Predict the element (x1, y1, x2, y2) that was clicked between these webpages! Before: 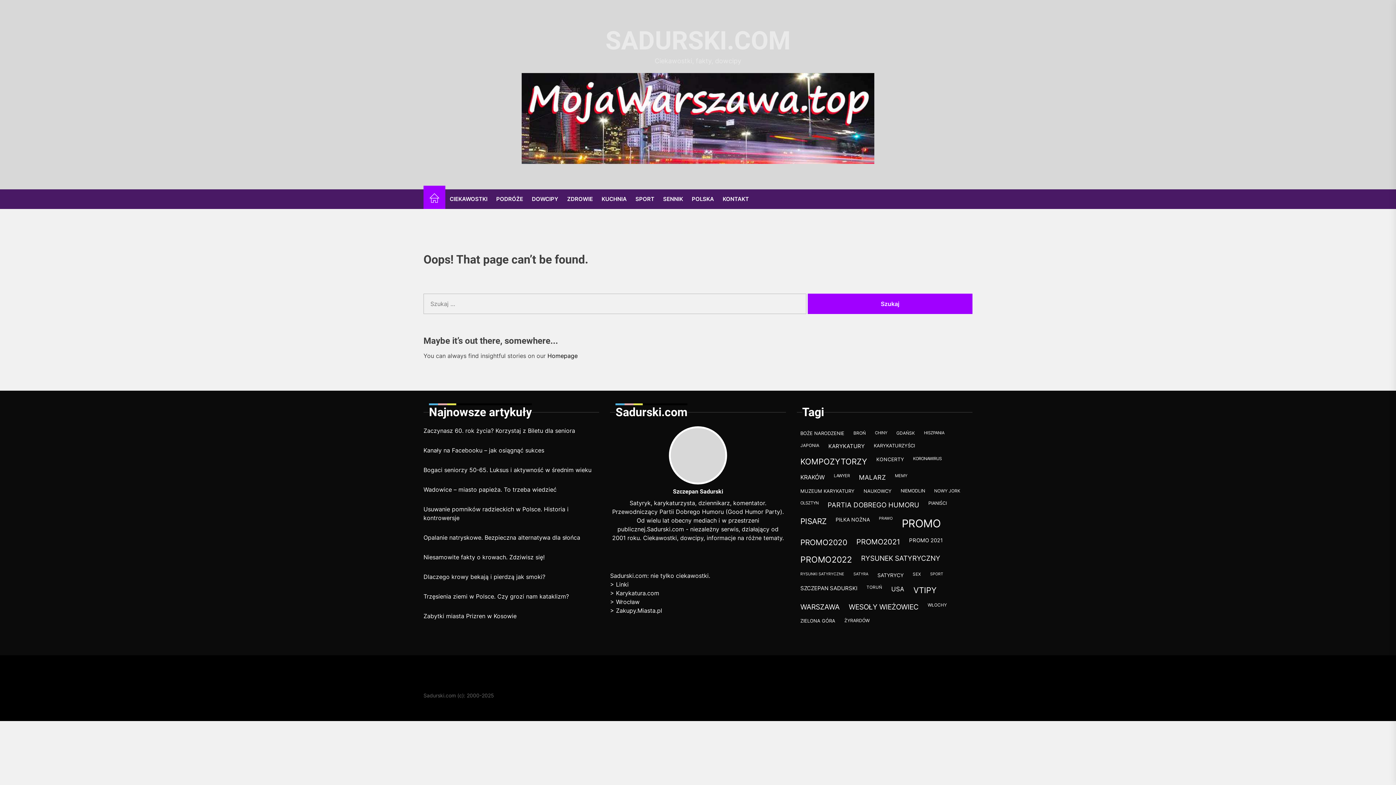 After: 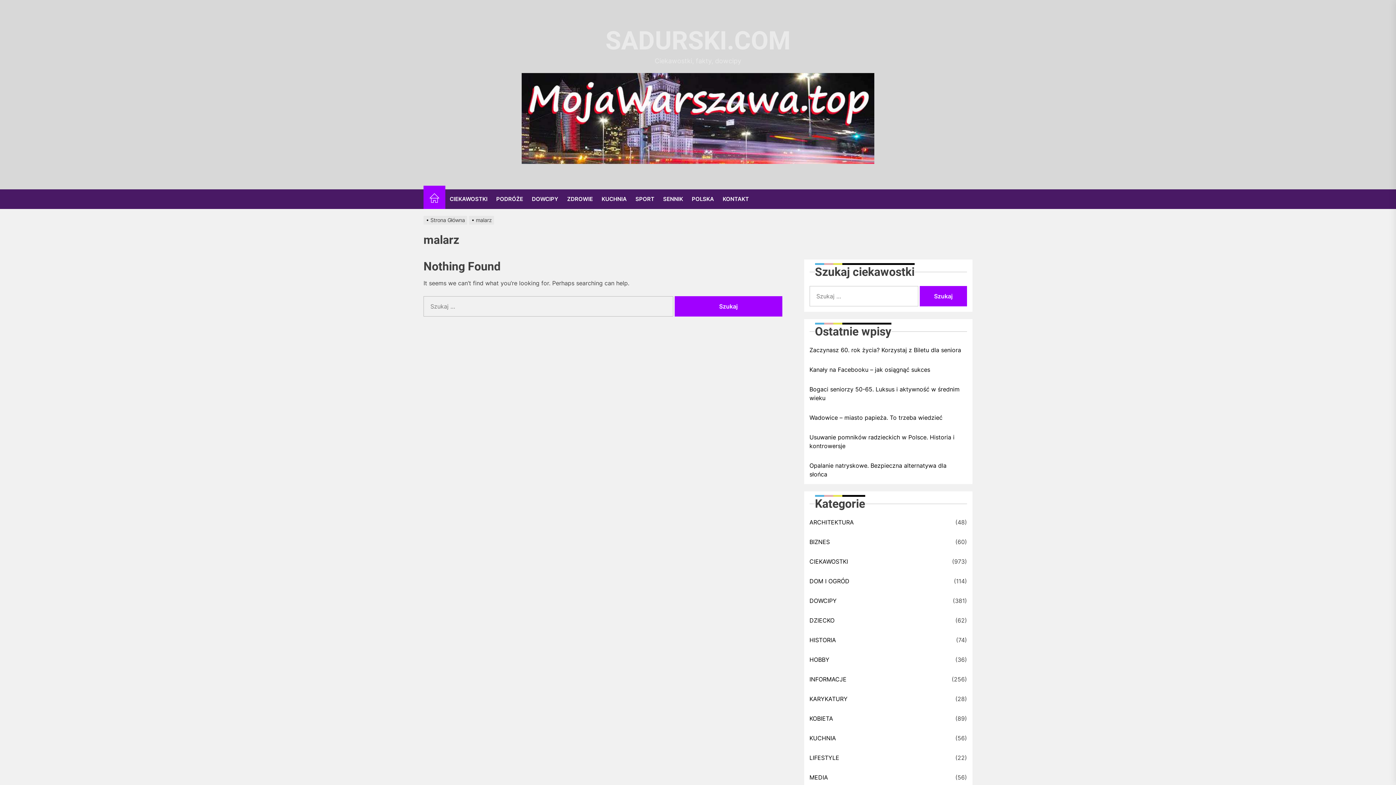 Action: bbox: (855, 471, 889, 484) label: malarz (37 elementów)